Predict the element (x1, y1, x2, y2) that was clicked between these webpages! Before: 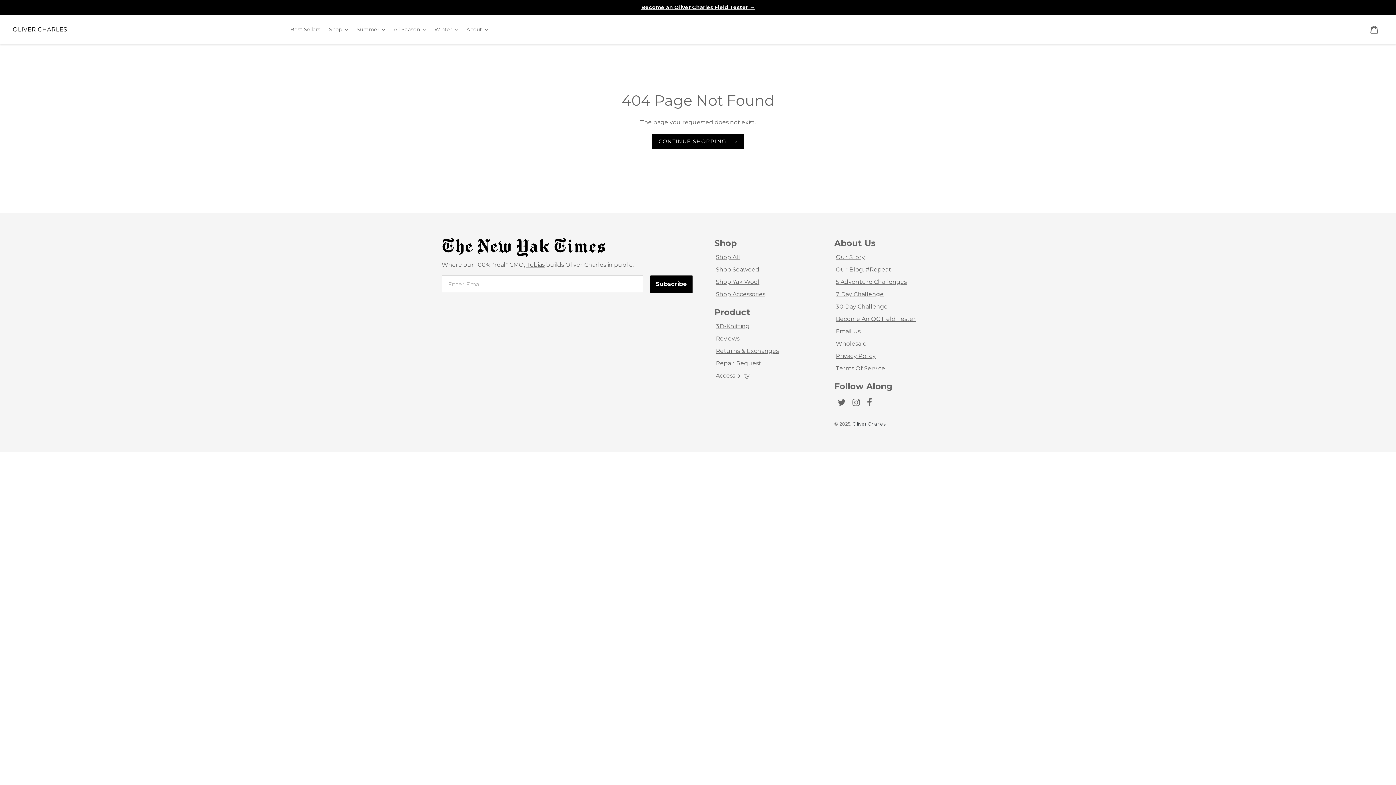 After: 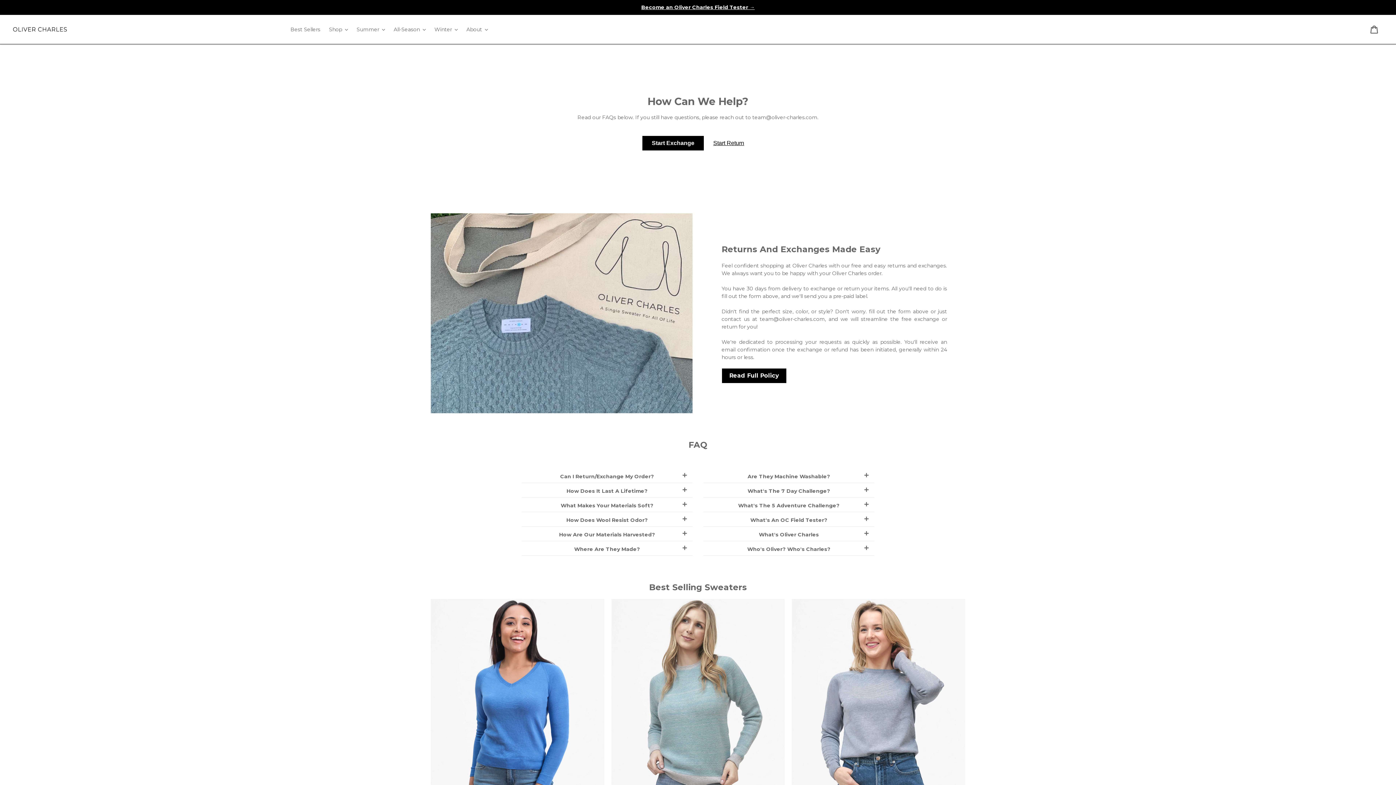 Action: label: Returns & Exchanges bbox: (716, 347, 778, 354)